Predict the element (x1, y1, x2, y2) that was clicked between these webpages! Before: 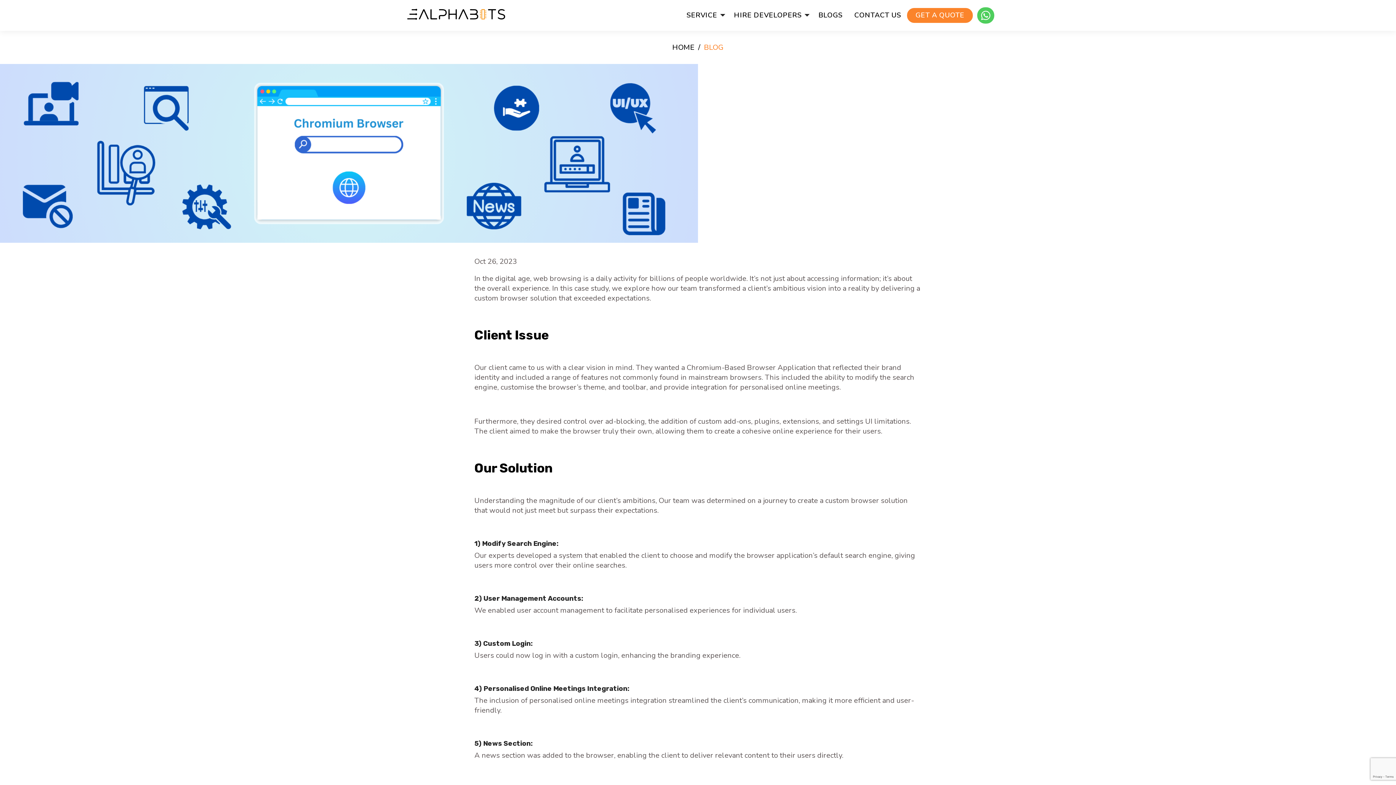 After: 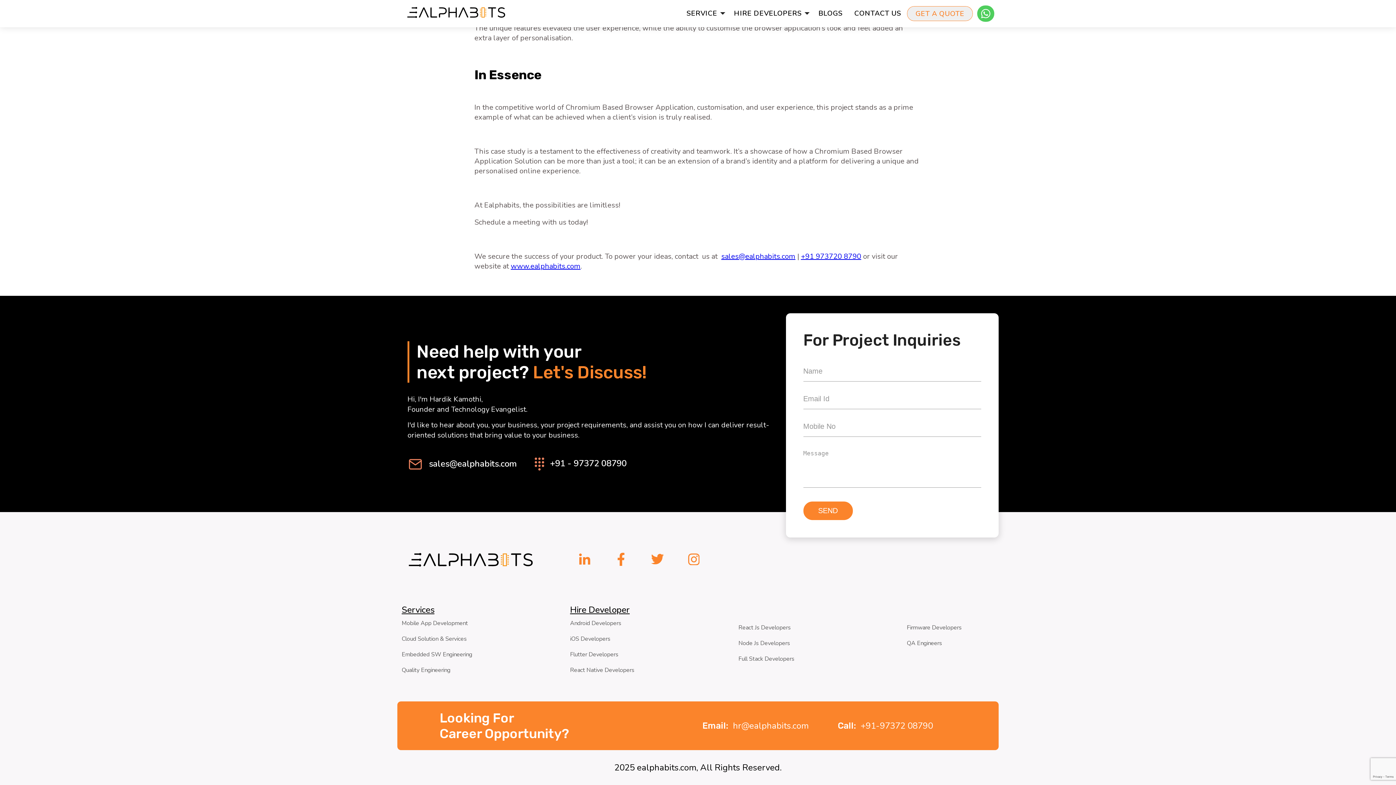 Action: bbox: (907, 7, 973, 22) label: GET A QUOTE